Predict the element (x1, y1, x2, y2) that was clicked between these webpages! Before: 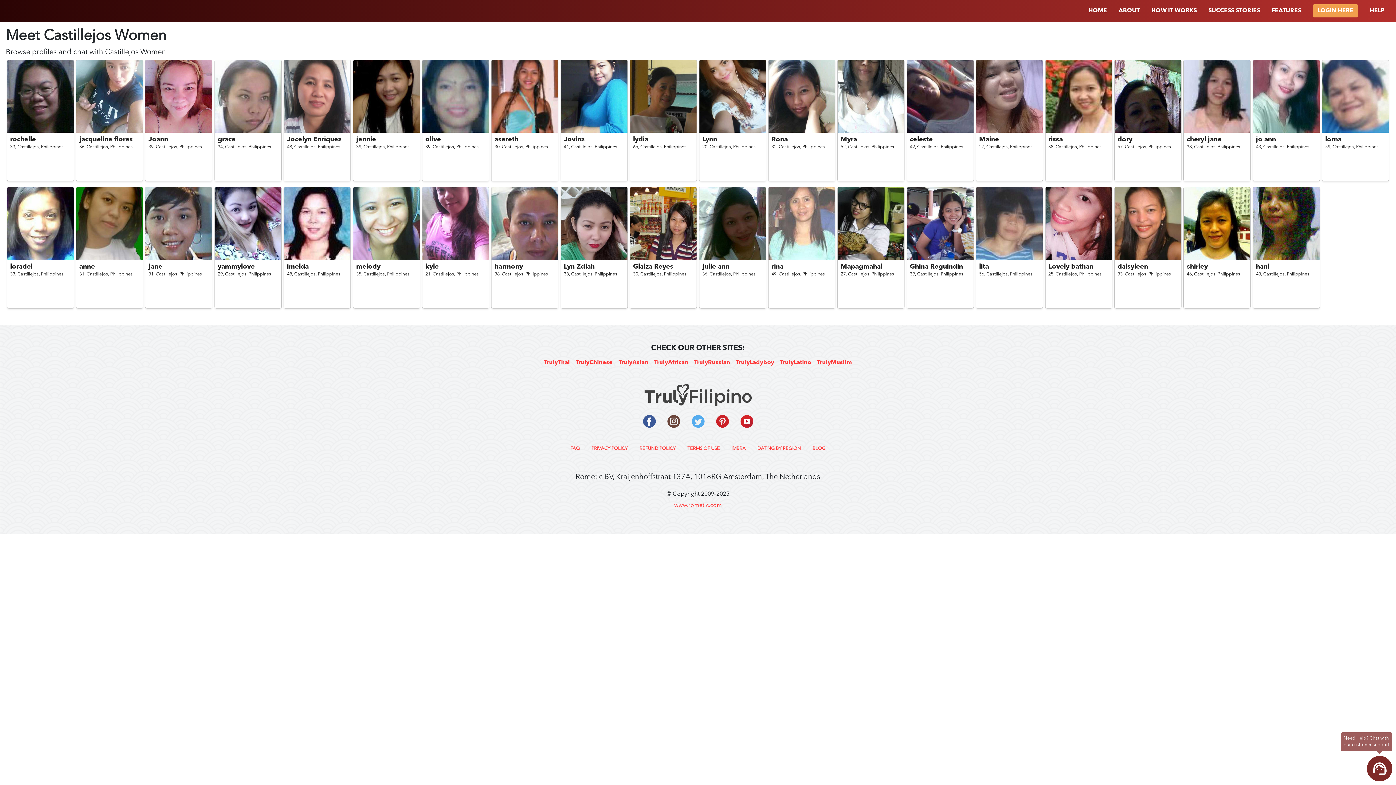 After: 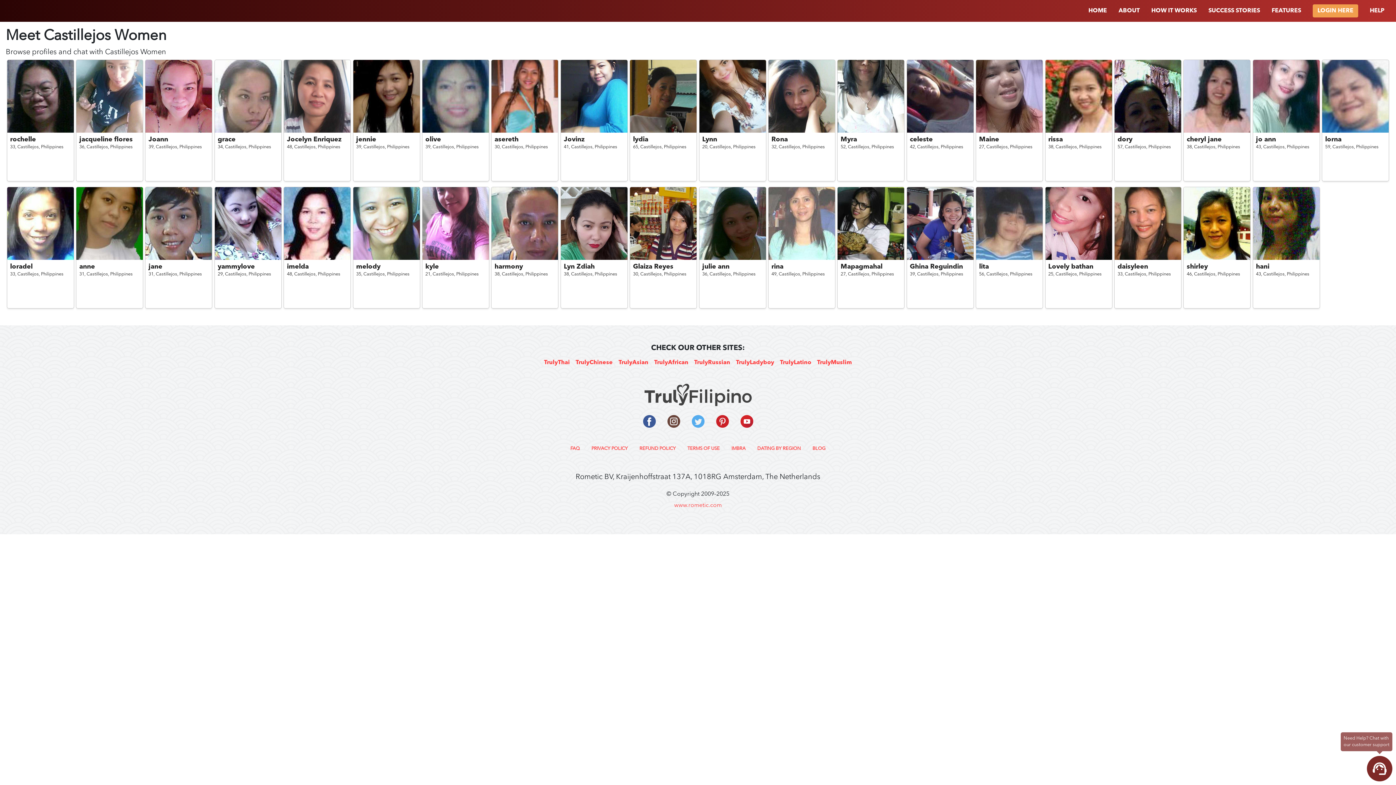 Action: label: Jovinz
41, Castillejos, Philippines bbox: (561, 60, 627, 153)